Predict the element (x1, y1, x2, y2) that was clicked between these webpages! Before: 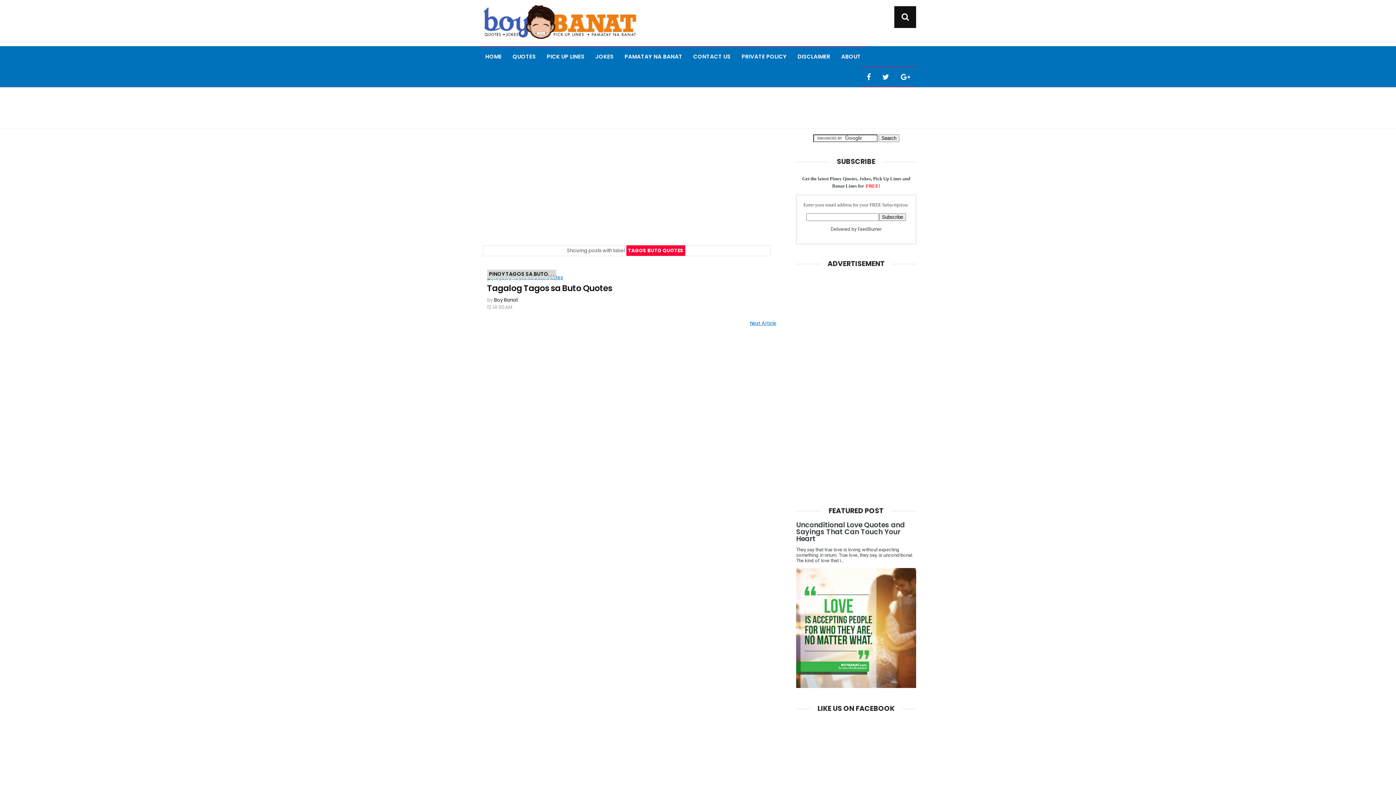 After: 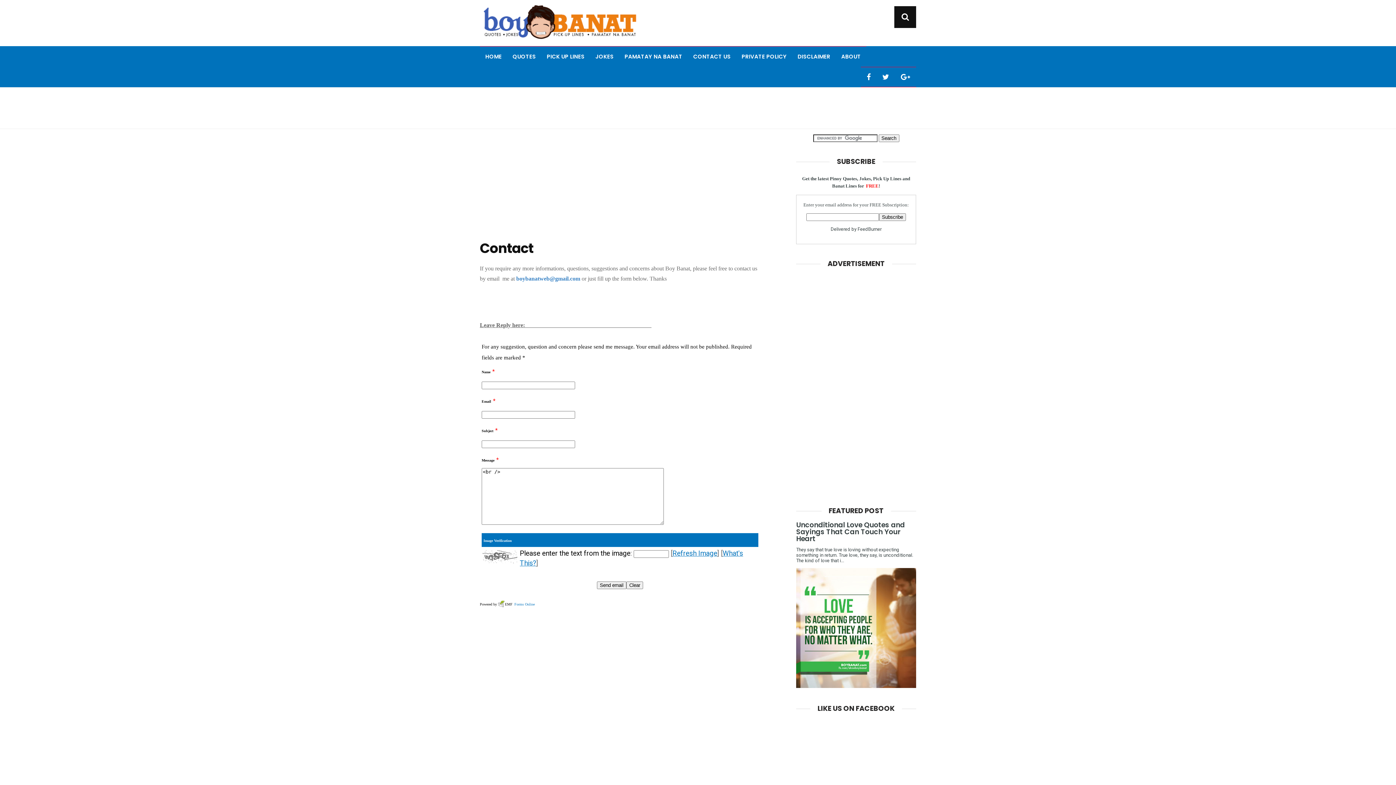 Action: bbox: (688, 46, 736, 66) label: CONTACT US